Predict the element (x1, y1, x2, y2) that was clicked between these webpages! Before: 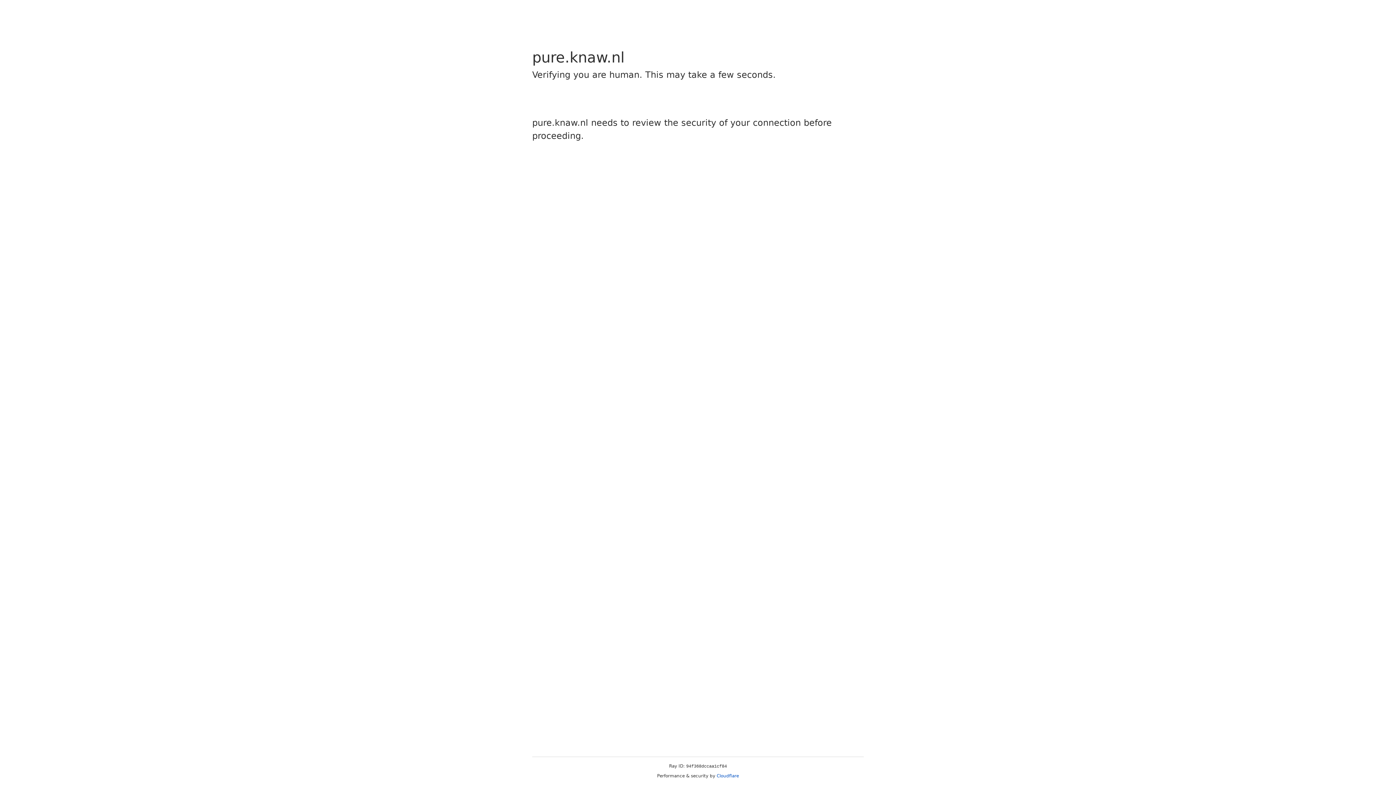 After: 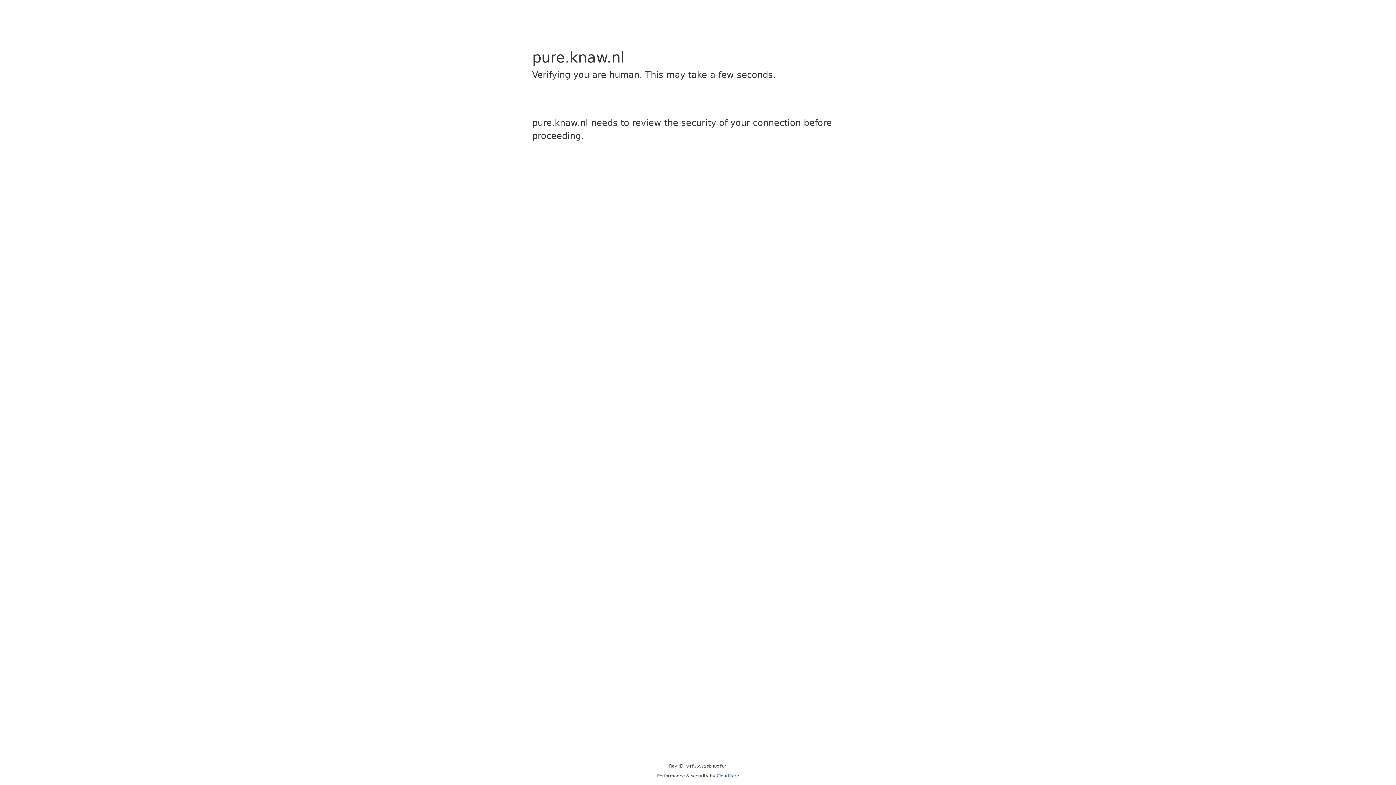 Action: bbox: (716, 773, 739, 778) label: Cloudflare